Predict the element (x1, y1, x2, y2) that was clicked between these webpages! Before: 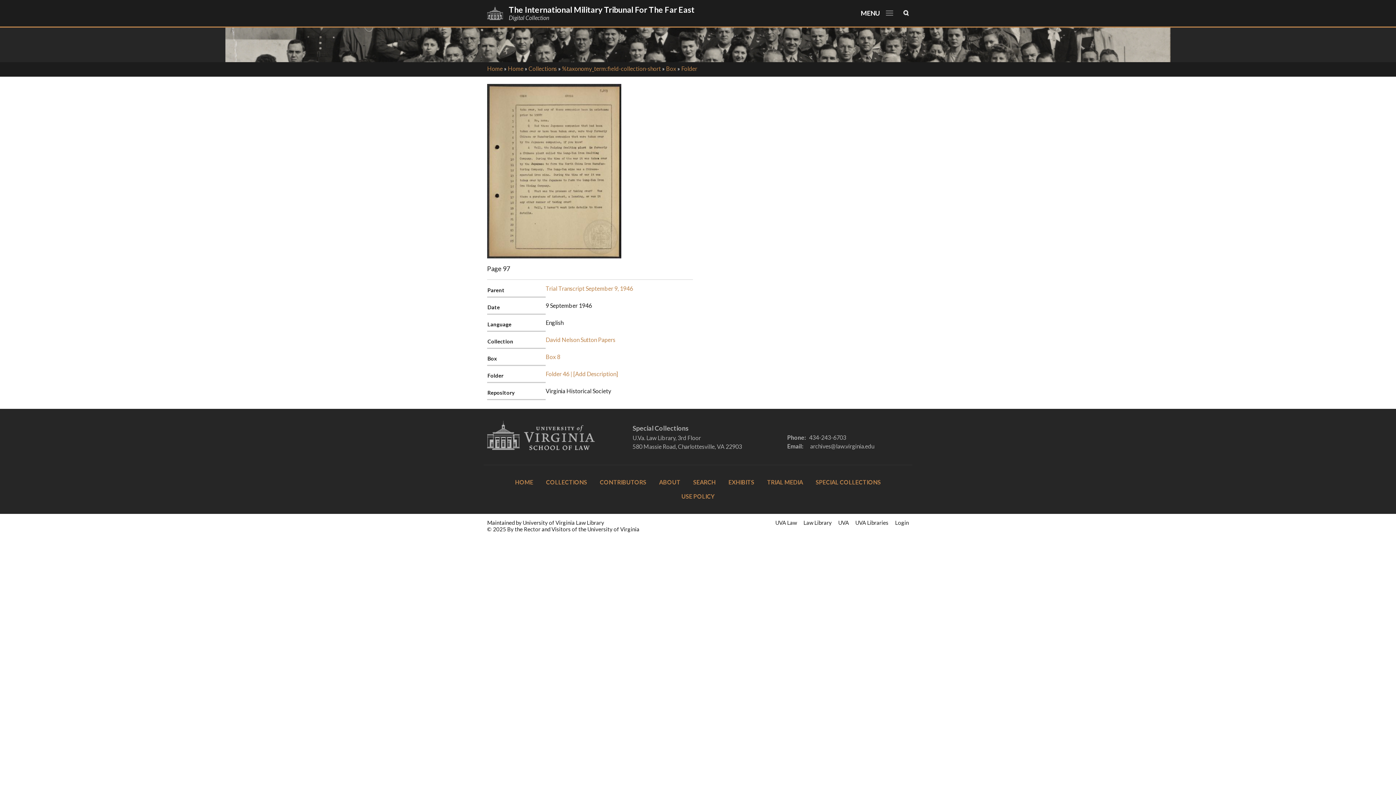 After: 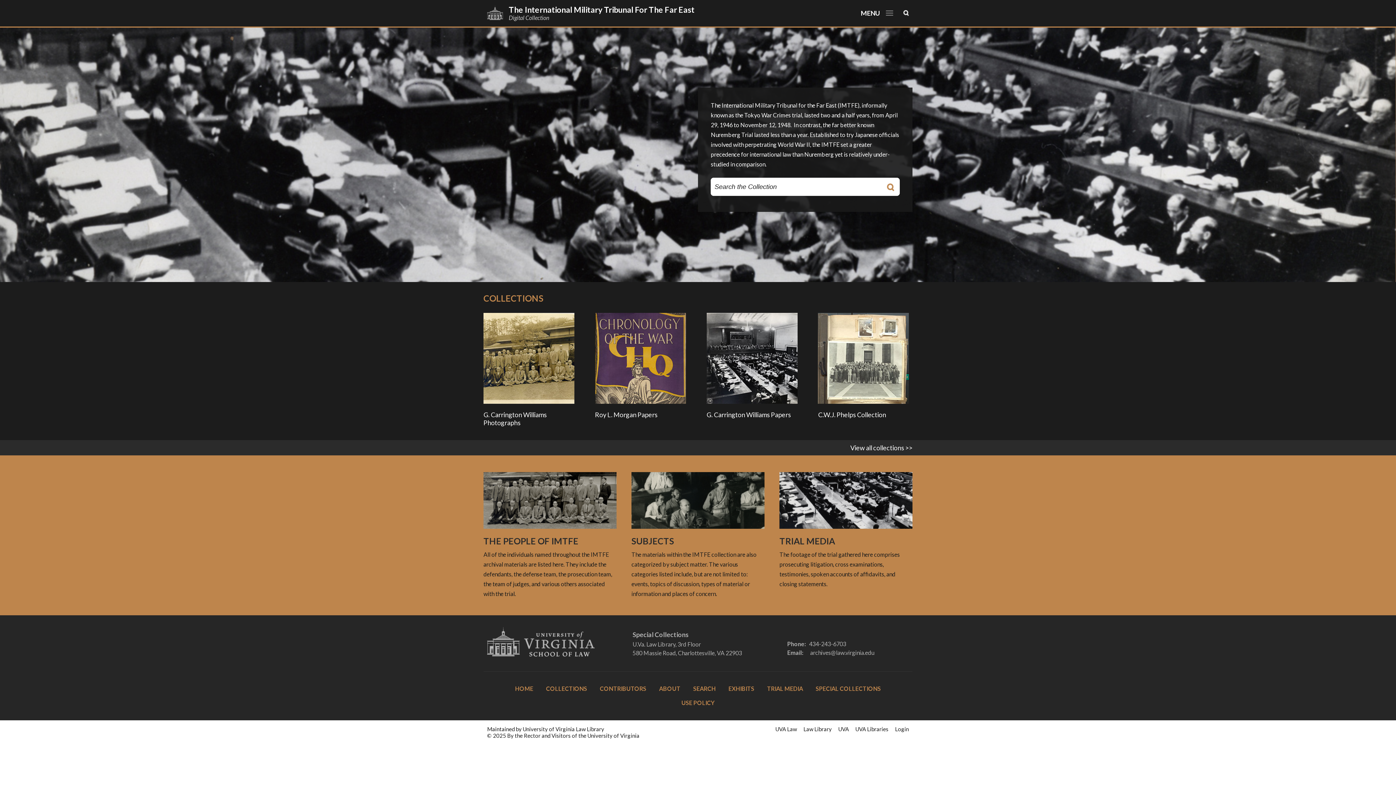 Action: label: Home bbox: (508, 65, 523, 72)